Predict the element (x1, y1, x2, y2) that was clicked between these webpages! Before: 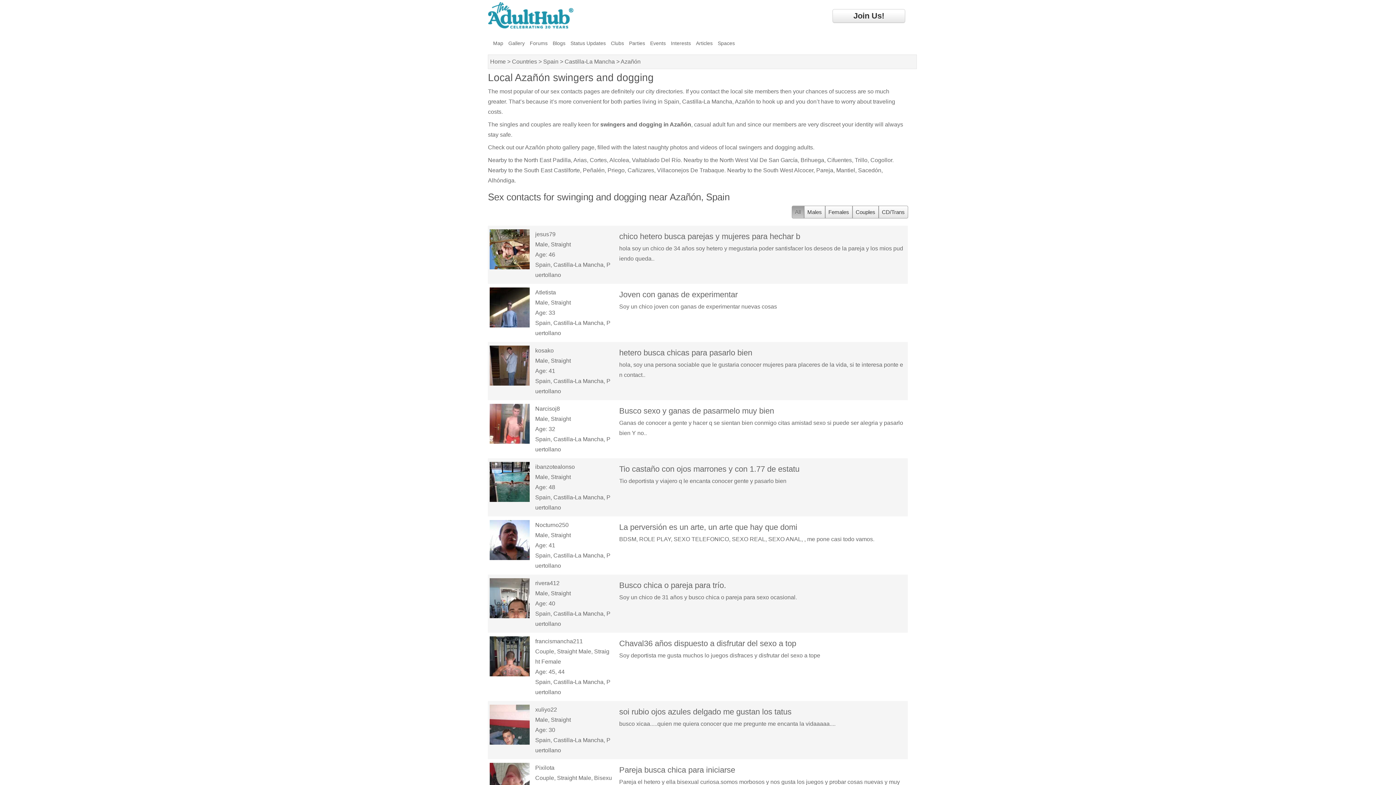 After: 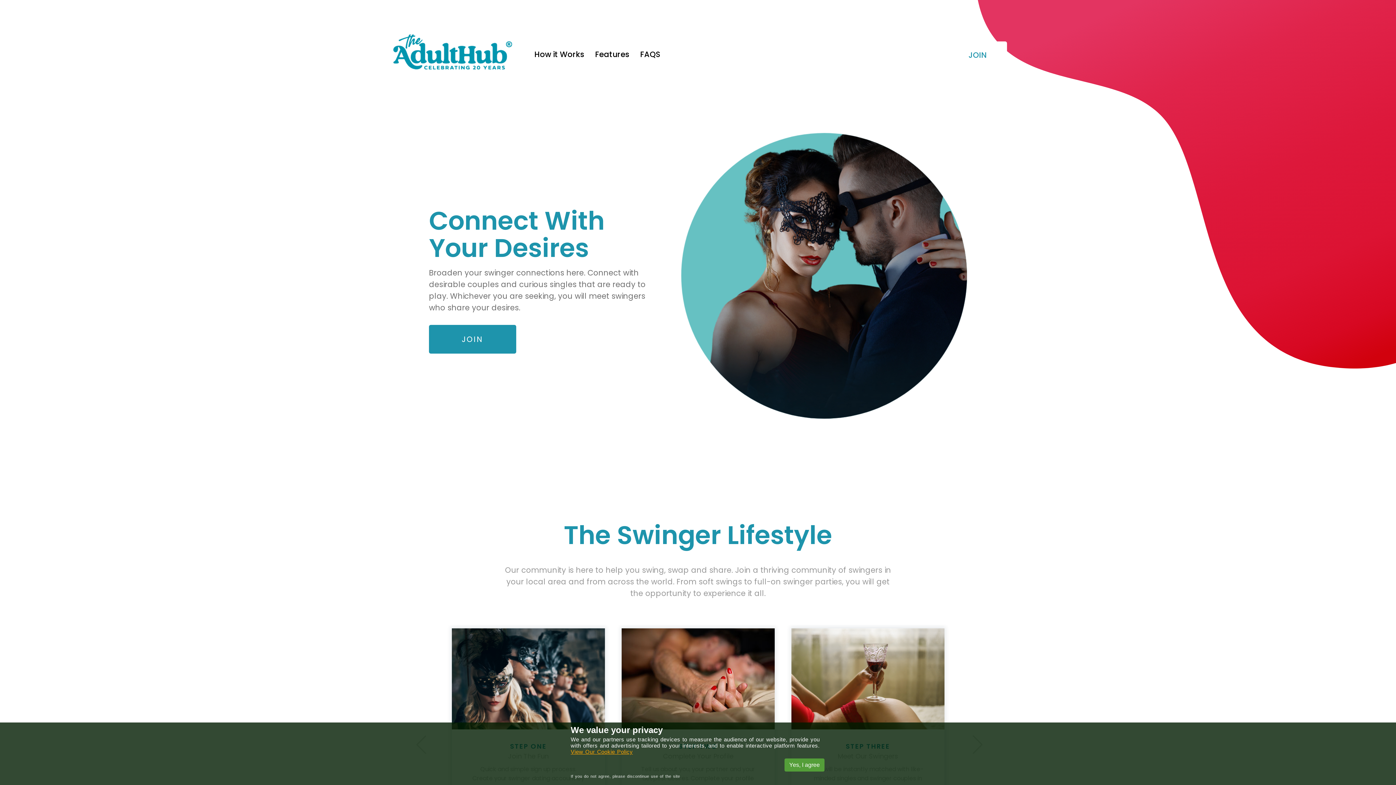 Action: bbox: (488, 23, 573, 29)